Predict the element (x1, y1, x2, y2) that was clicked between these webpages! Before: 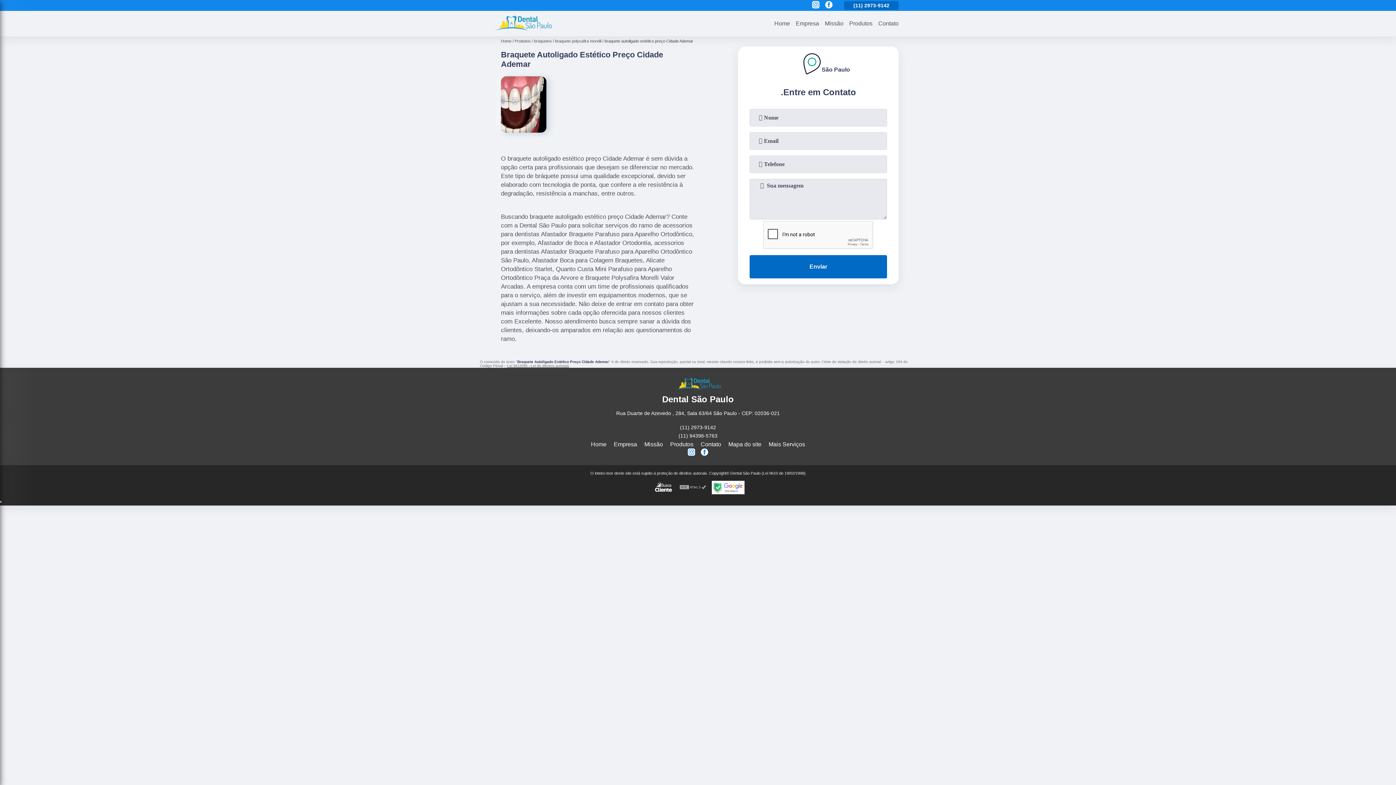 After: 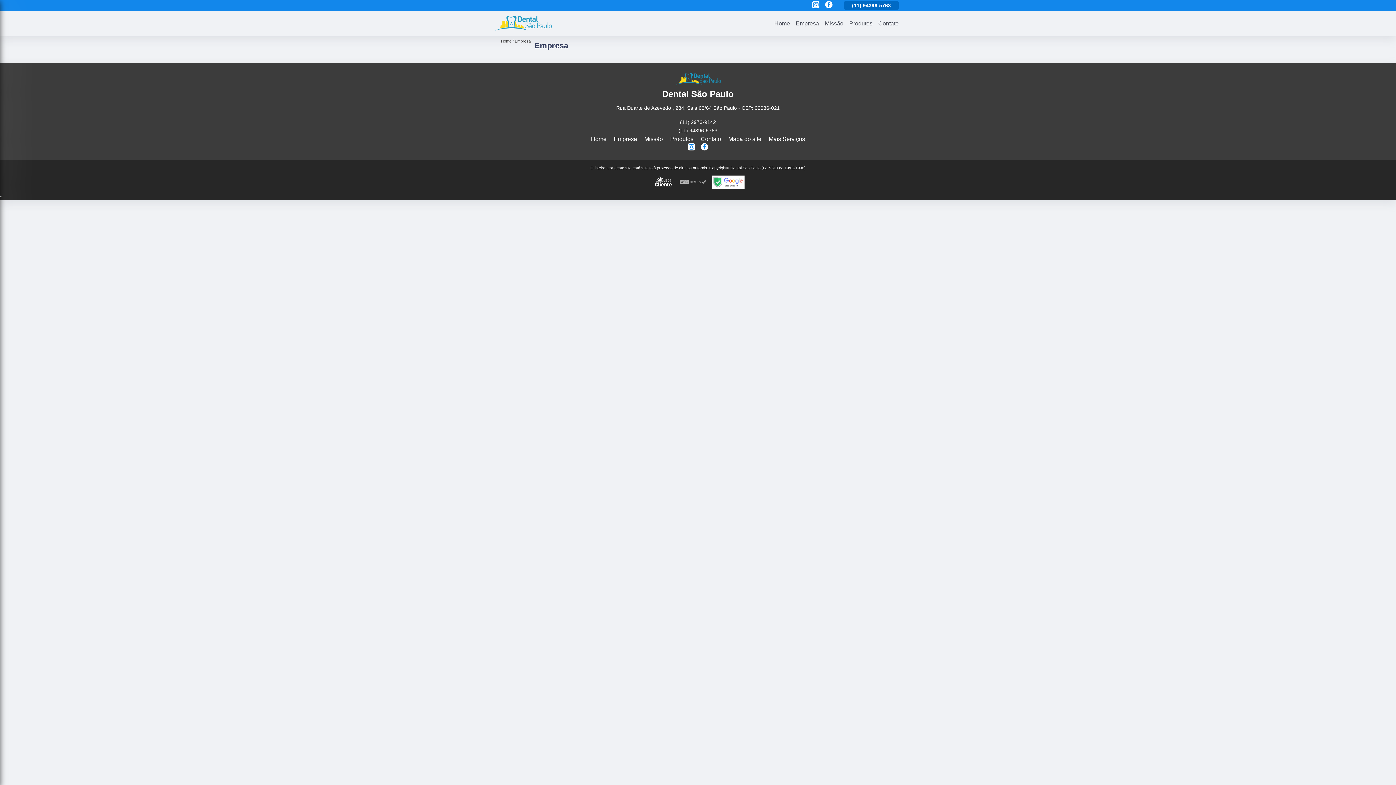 Action: bbox: (793, 19, 822, 27) label: Empresa